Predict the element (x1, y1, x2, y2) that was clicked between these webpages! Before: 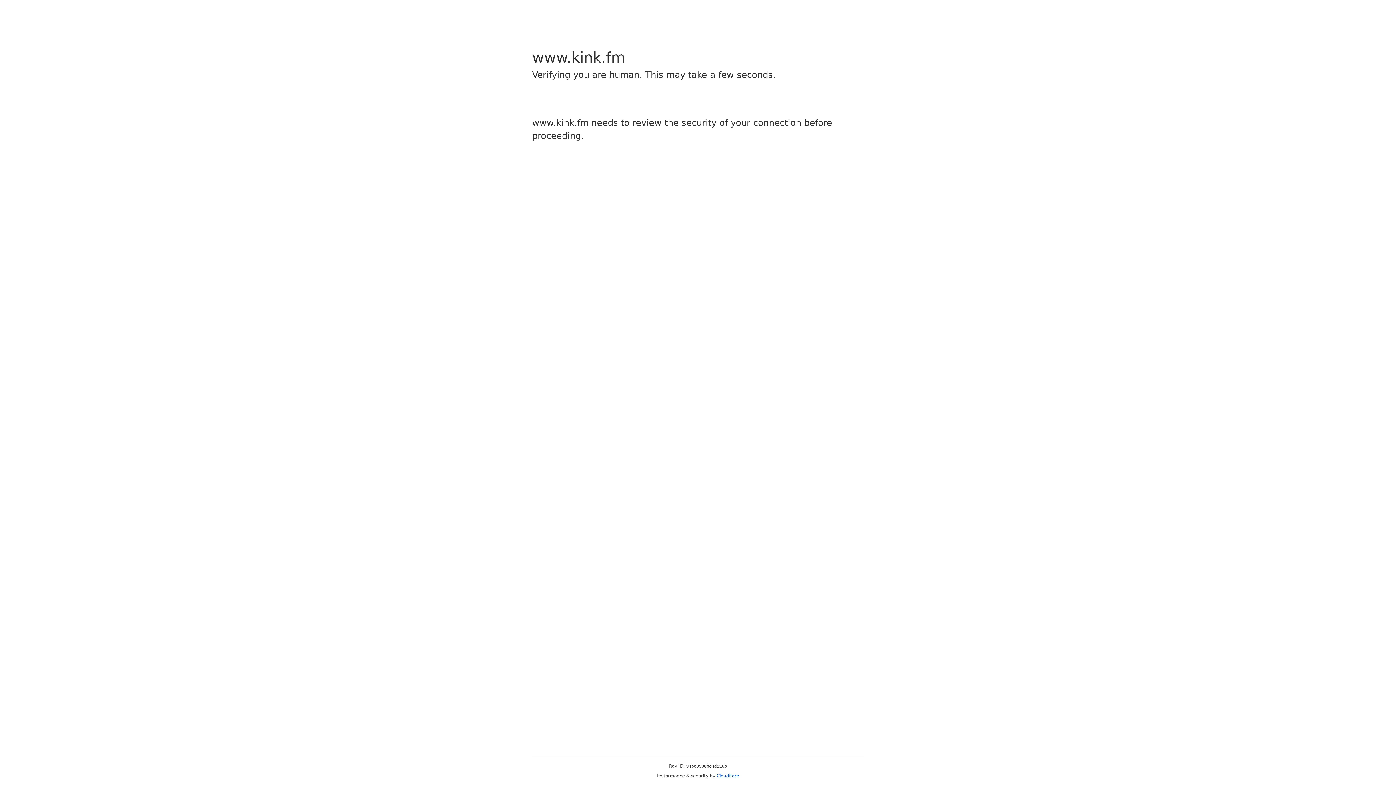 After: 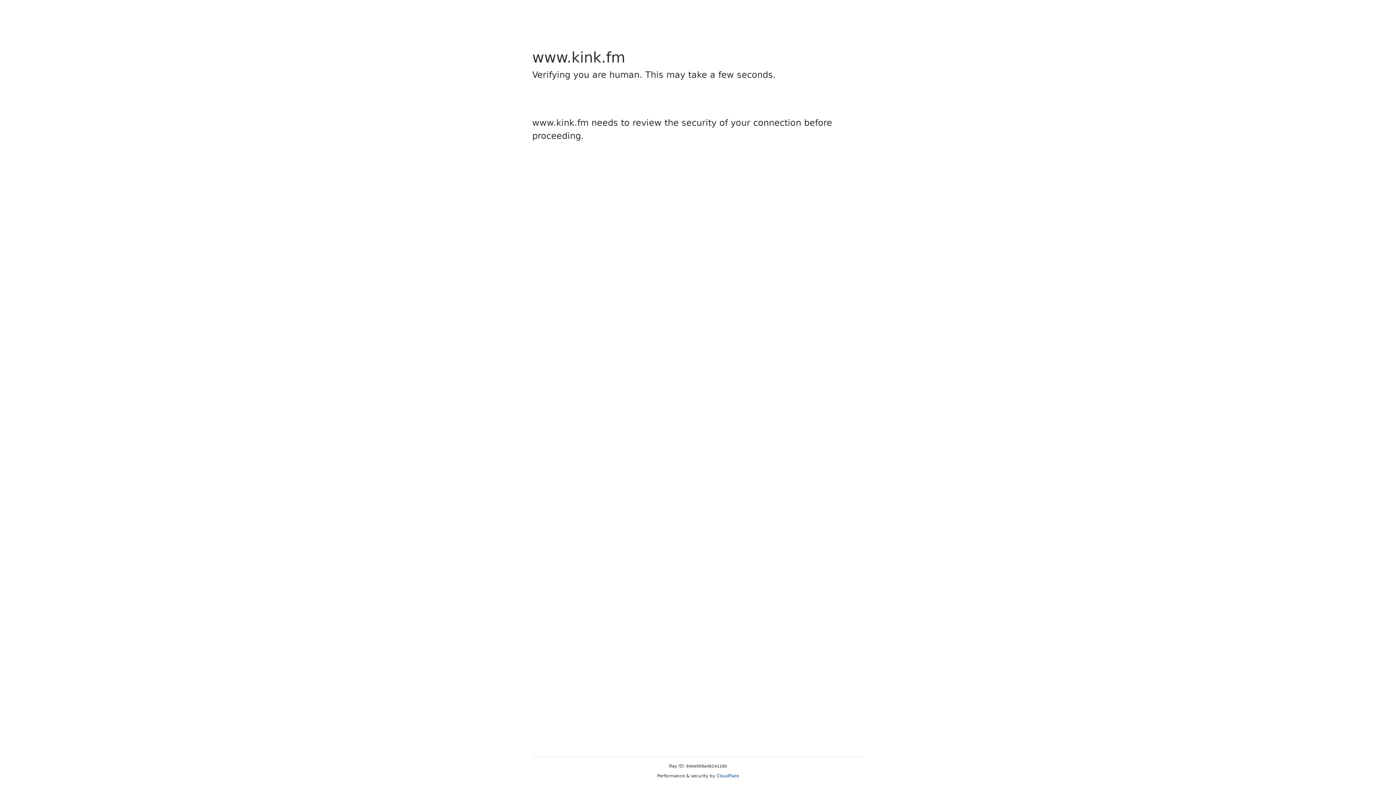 Action: bbox: (716, 773, 739, 778) label: Cloudflare